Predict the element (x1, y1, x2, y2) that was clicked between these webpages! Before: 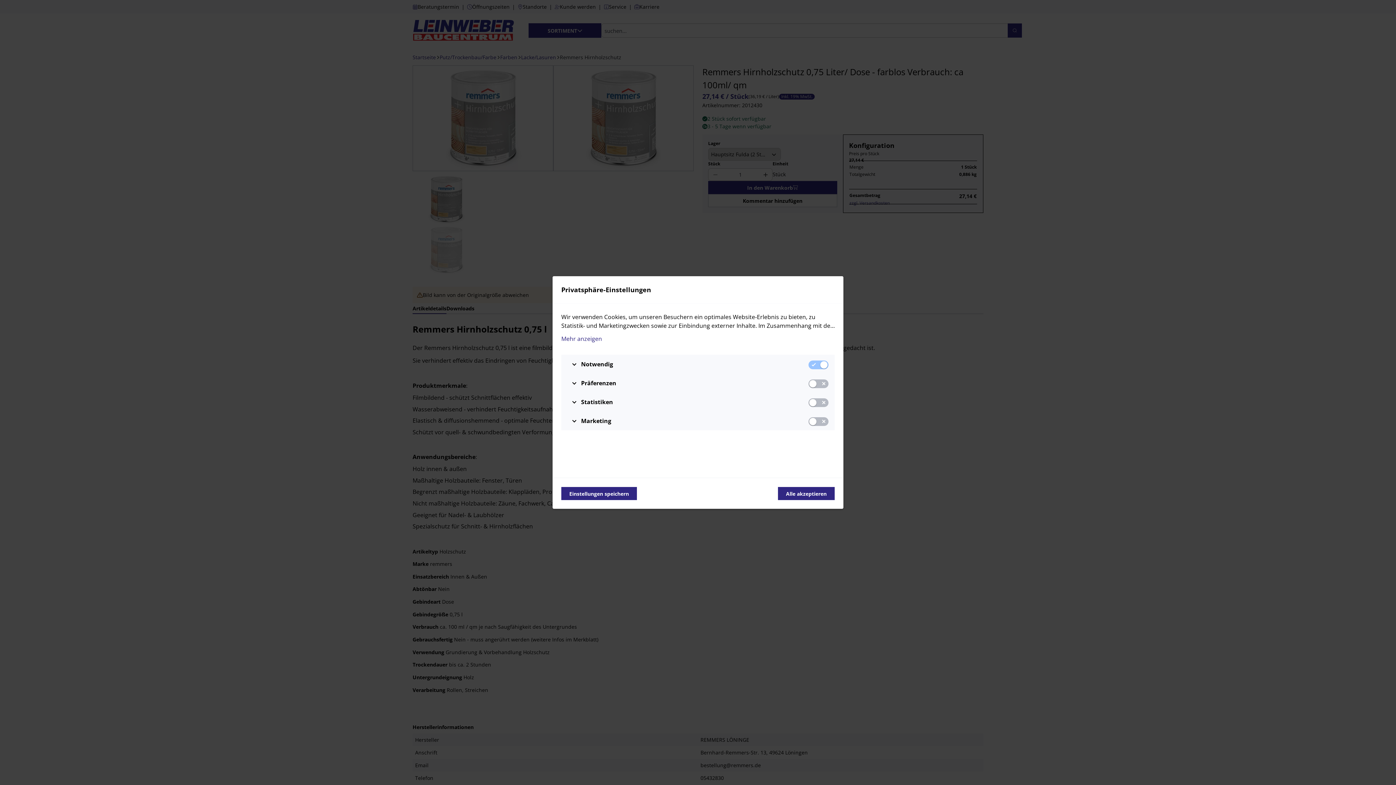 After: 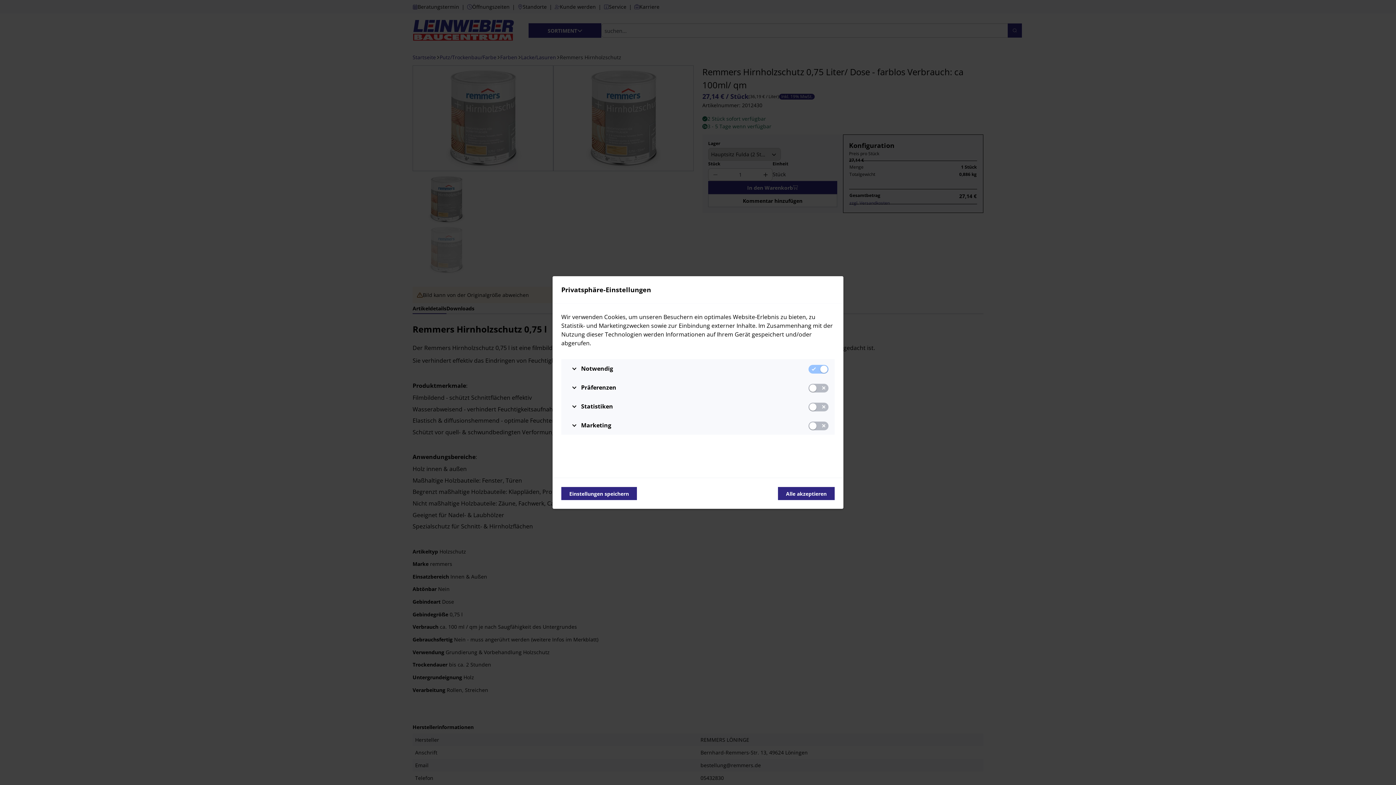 Action: bbox: (561, 334, 834, 343) label: Mehr anzeigen